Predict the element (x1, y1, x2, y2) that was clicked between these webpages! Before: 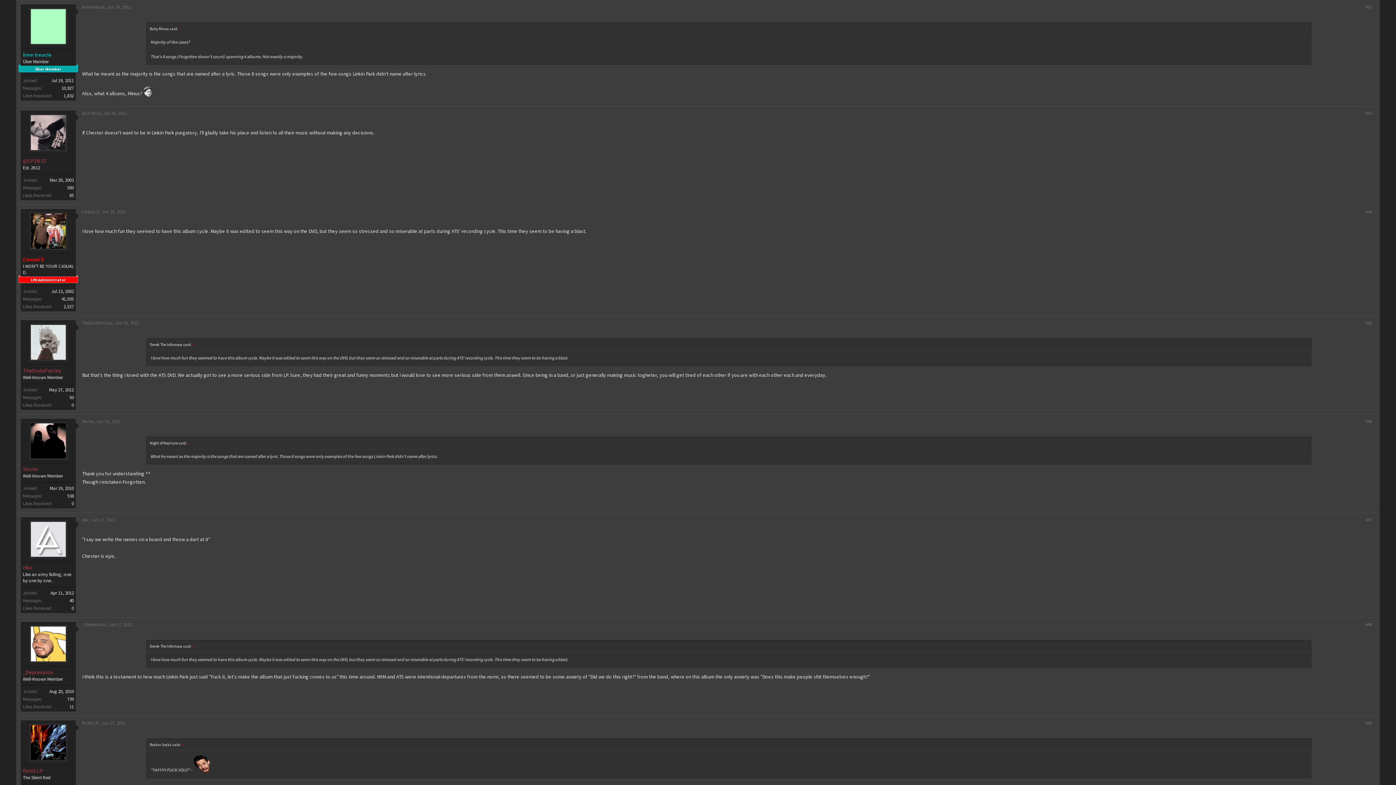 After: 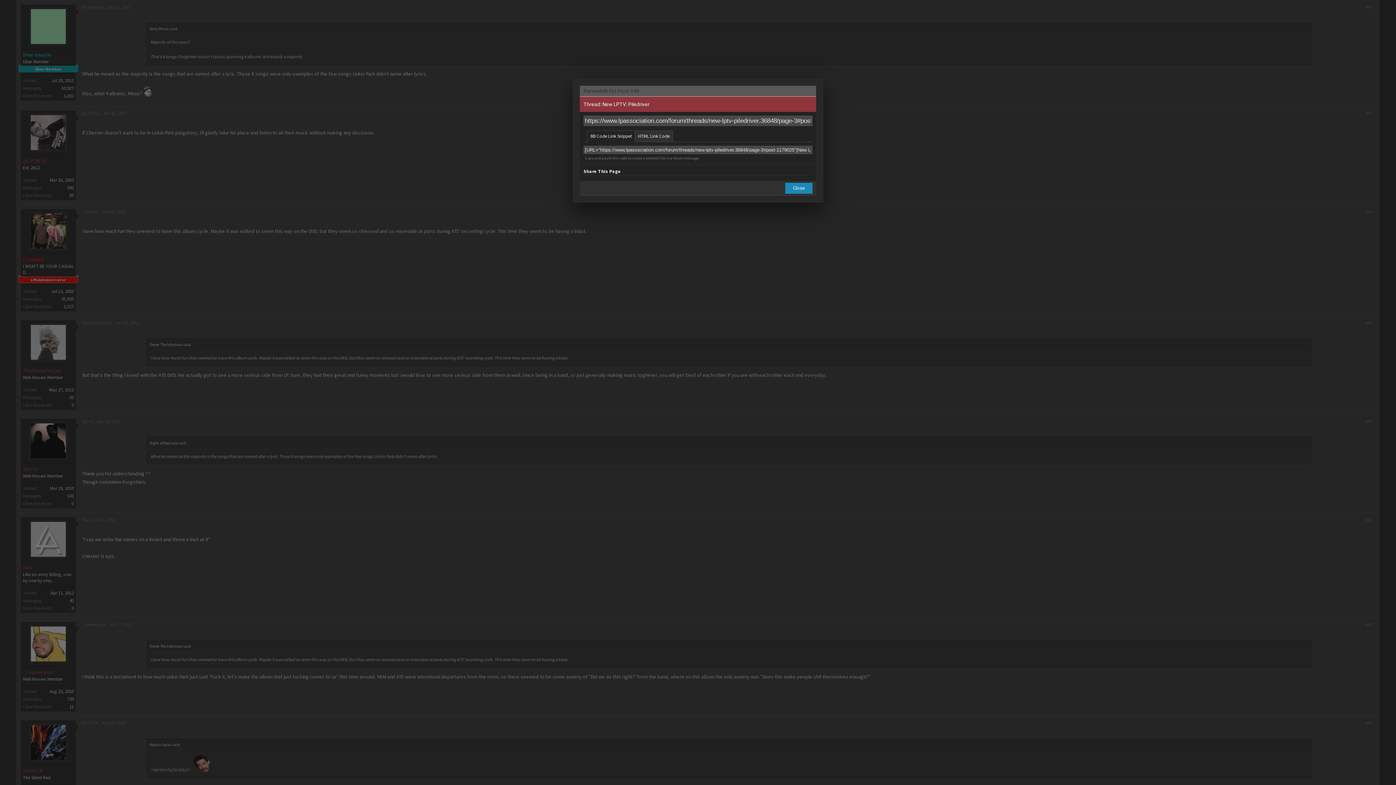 Action: label: #48 bbox: (1365, 621, 1372, 628)